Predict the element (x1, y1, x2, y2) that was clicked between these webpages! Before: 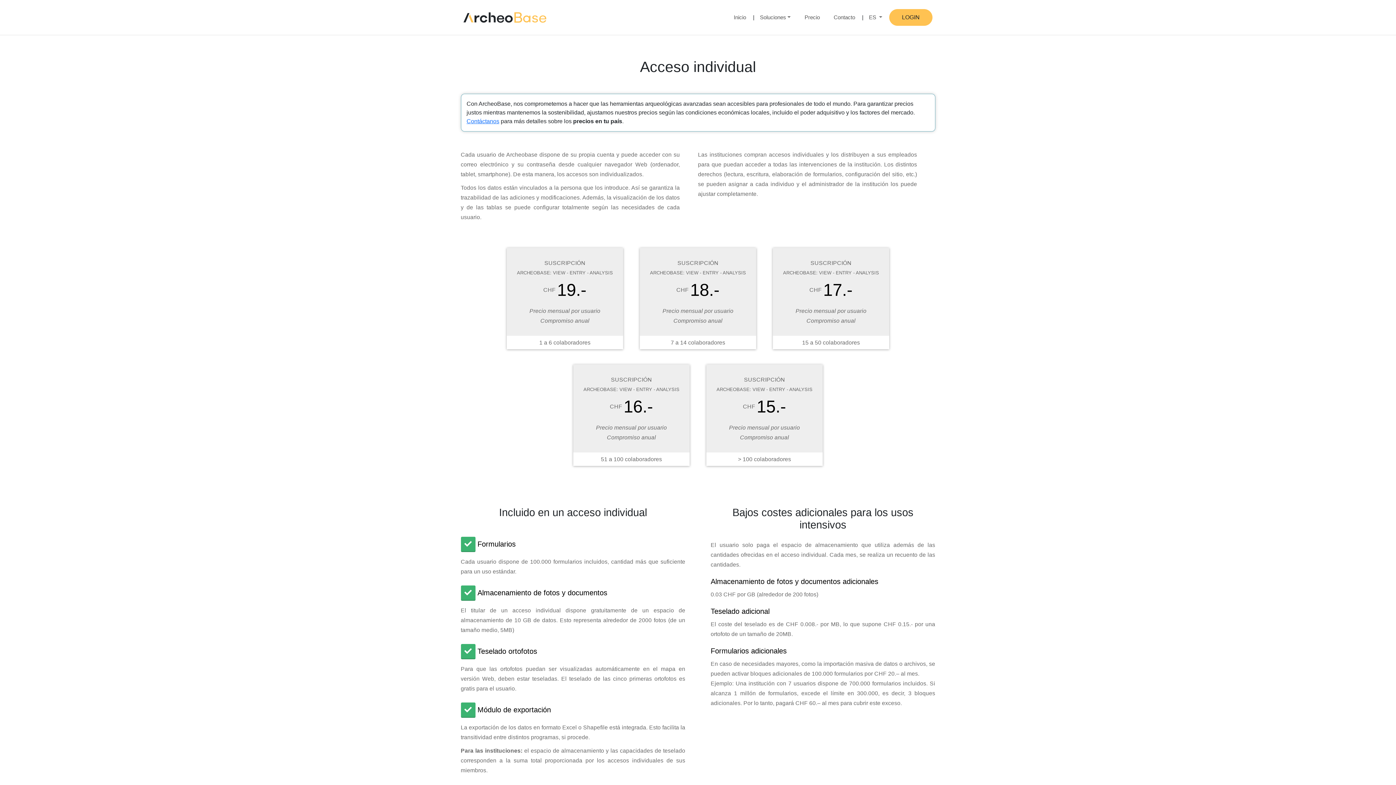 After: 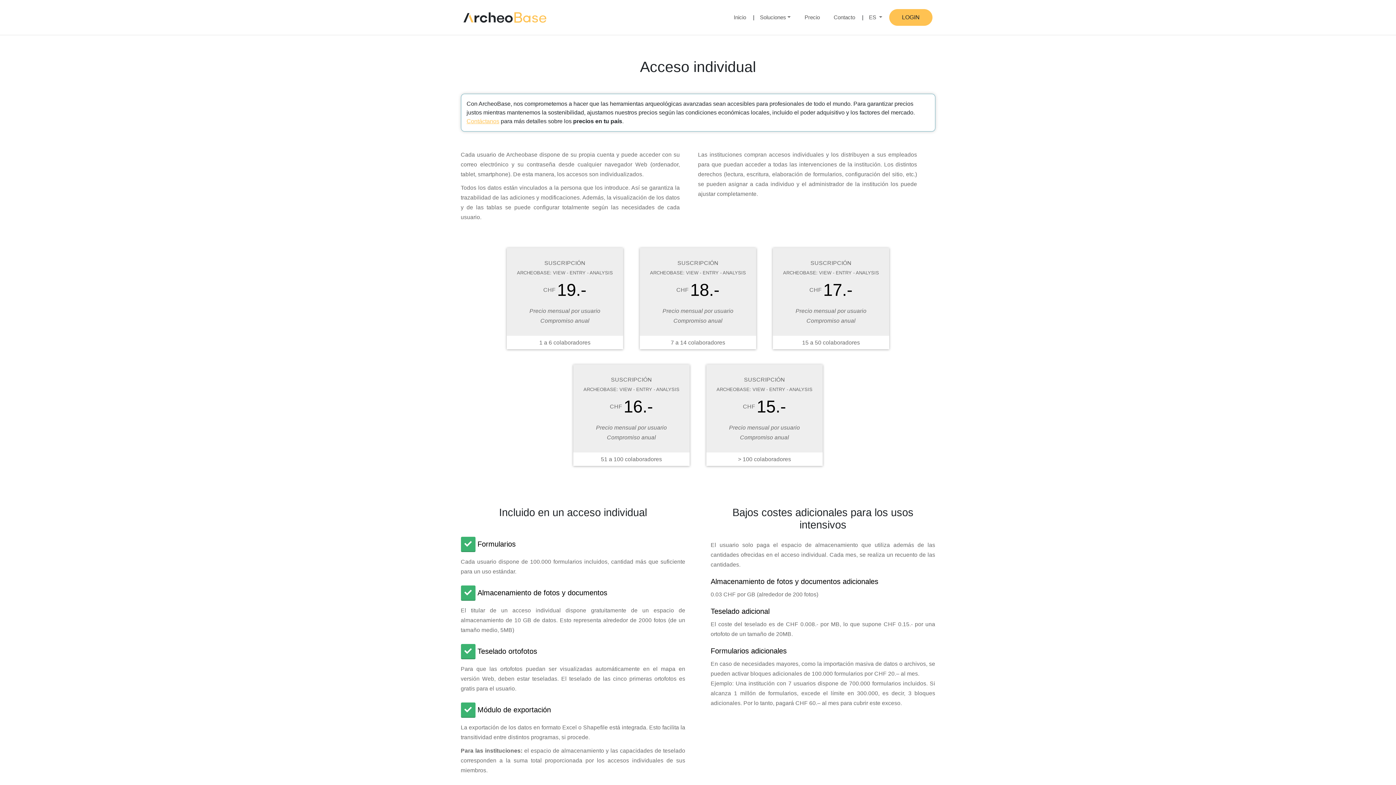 Action: bbox: (466, 118, 499, 124) label: Contáctanos